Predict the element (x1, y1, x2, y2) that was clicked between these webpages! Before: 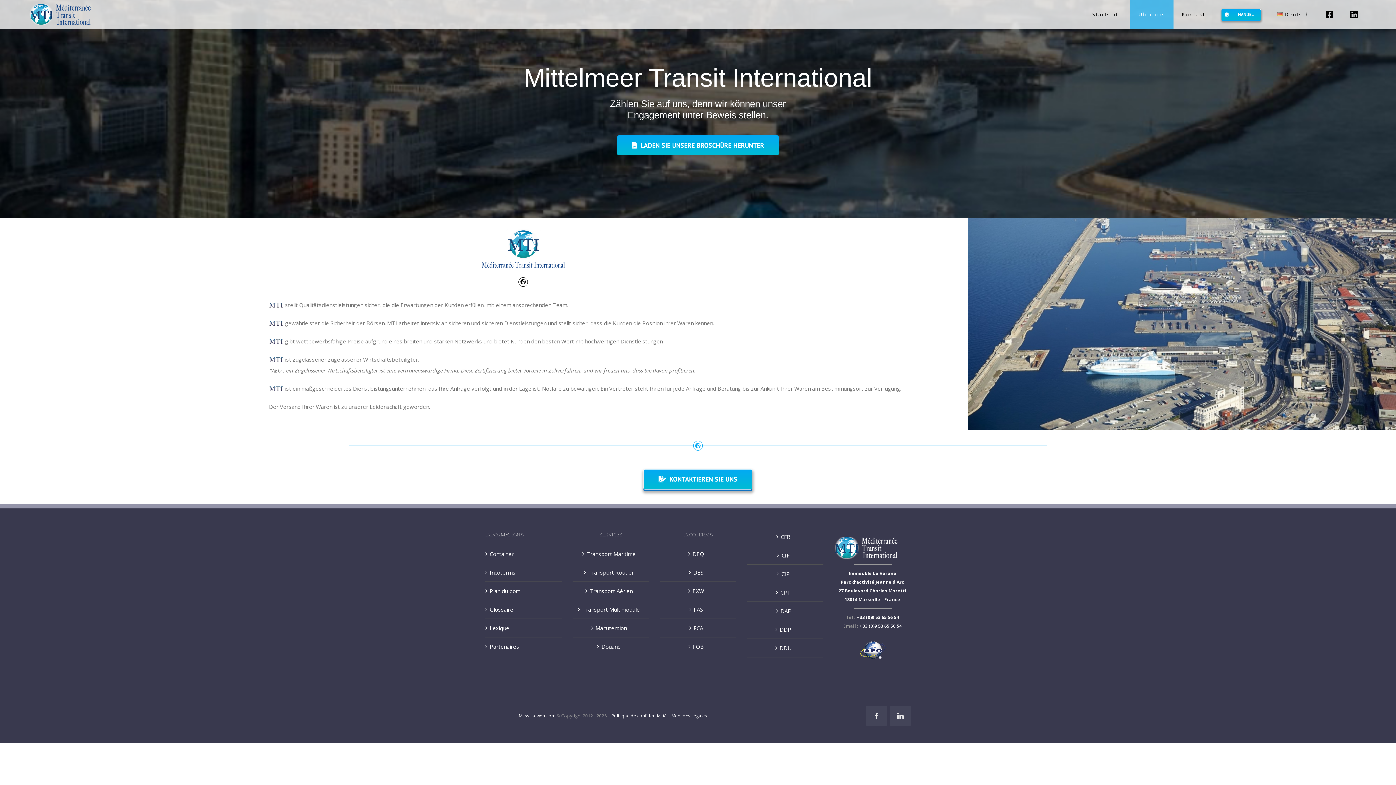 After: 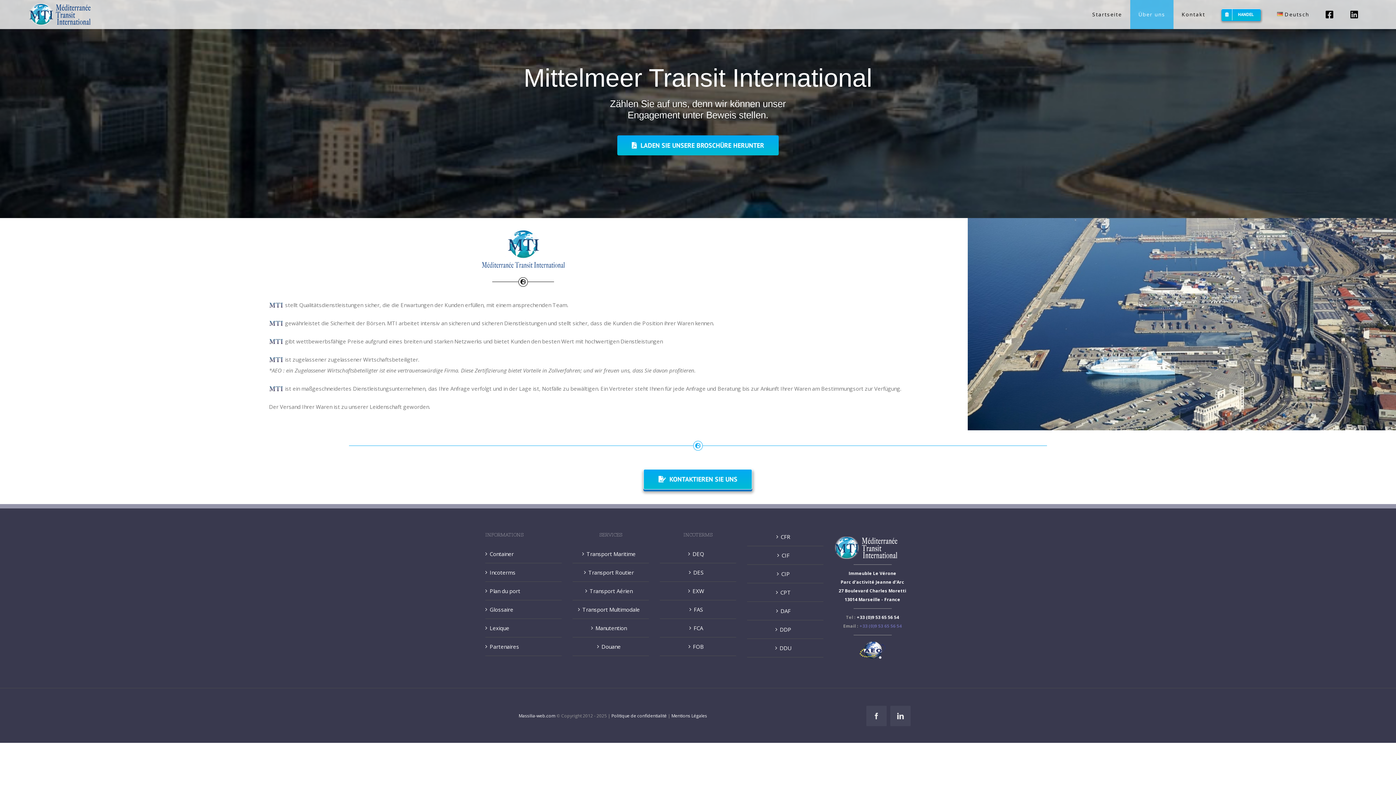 Action: label: +33 (0)9 53 65 56 54 bbox: (859, 623, 902, 629)